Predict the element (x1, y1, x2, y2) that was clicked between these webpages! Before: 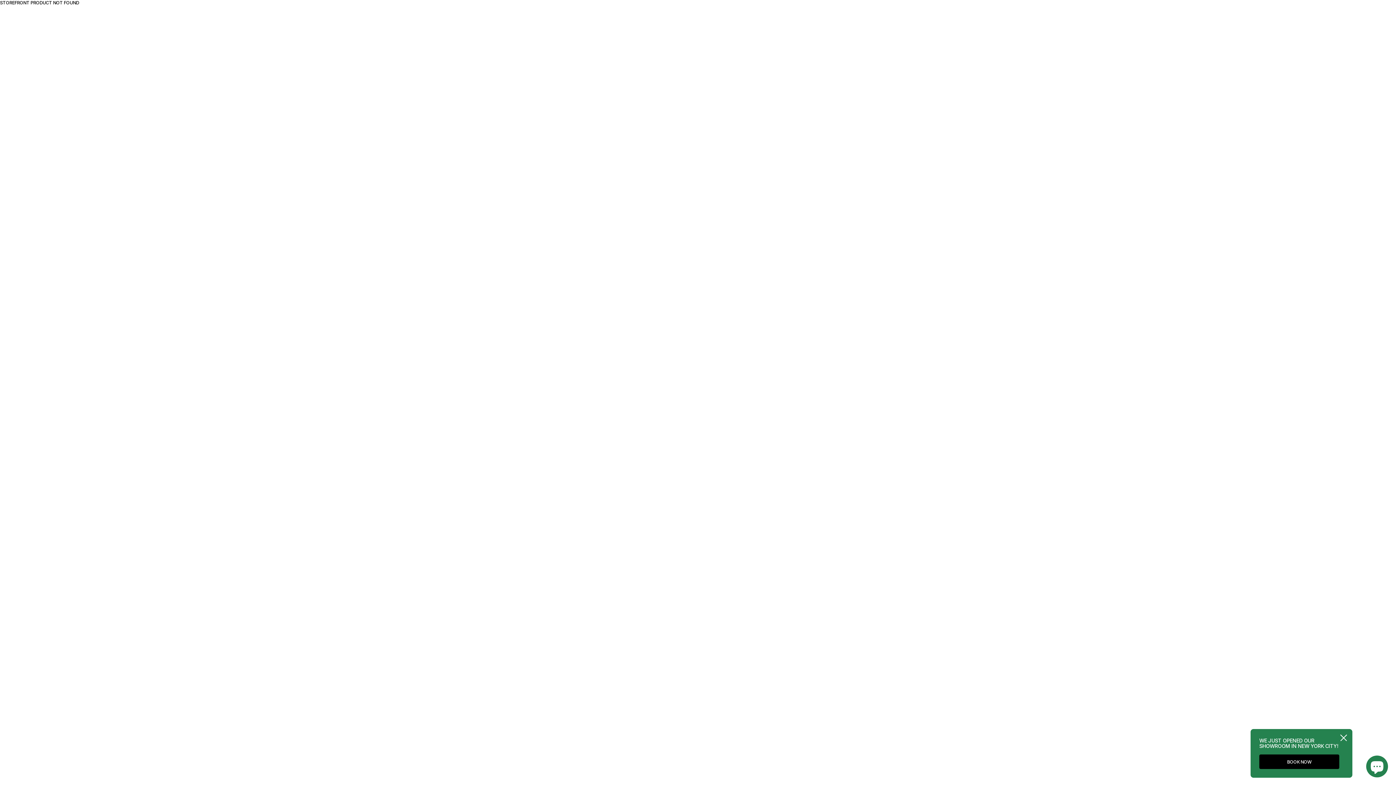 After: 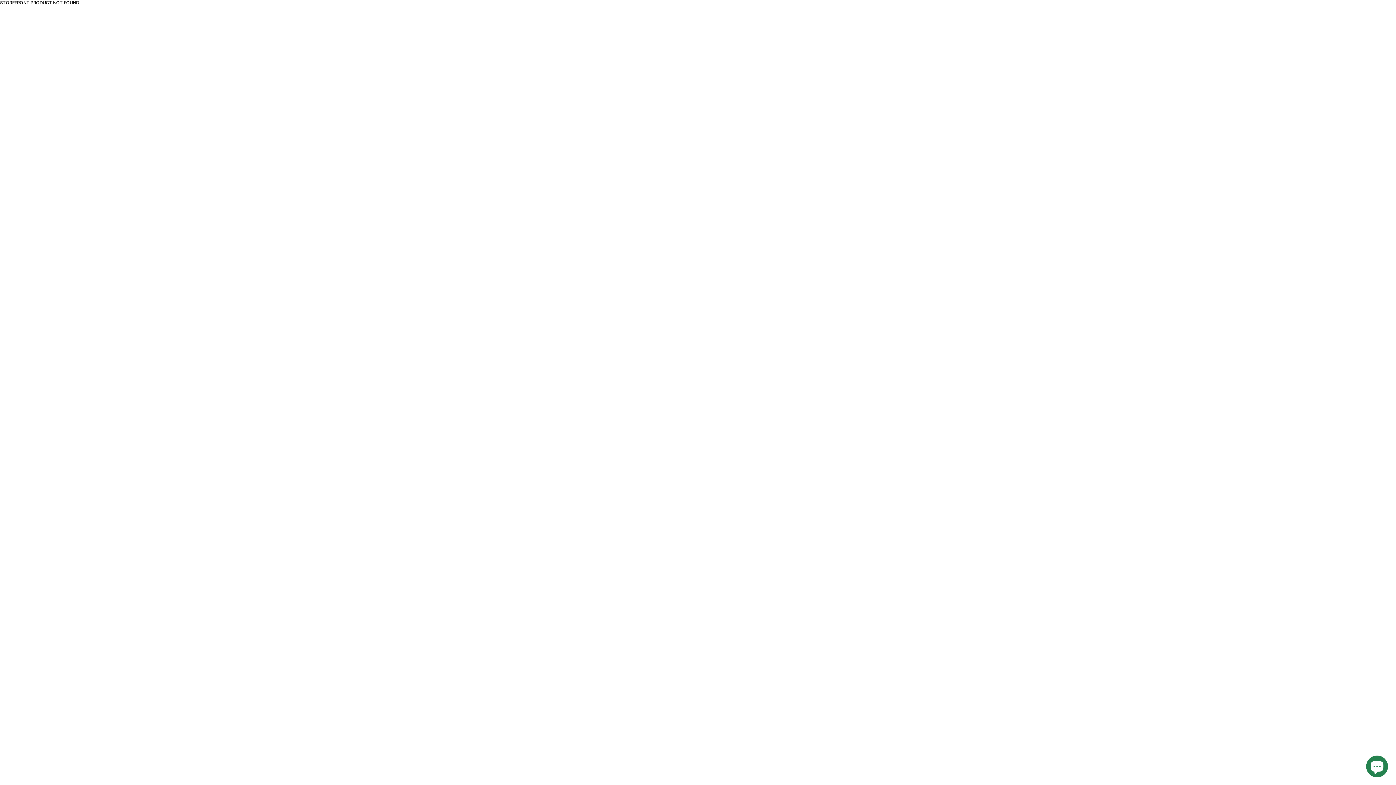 Action: bbox: (1259, 754, 1339, 769) label: BOOK NOW